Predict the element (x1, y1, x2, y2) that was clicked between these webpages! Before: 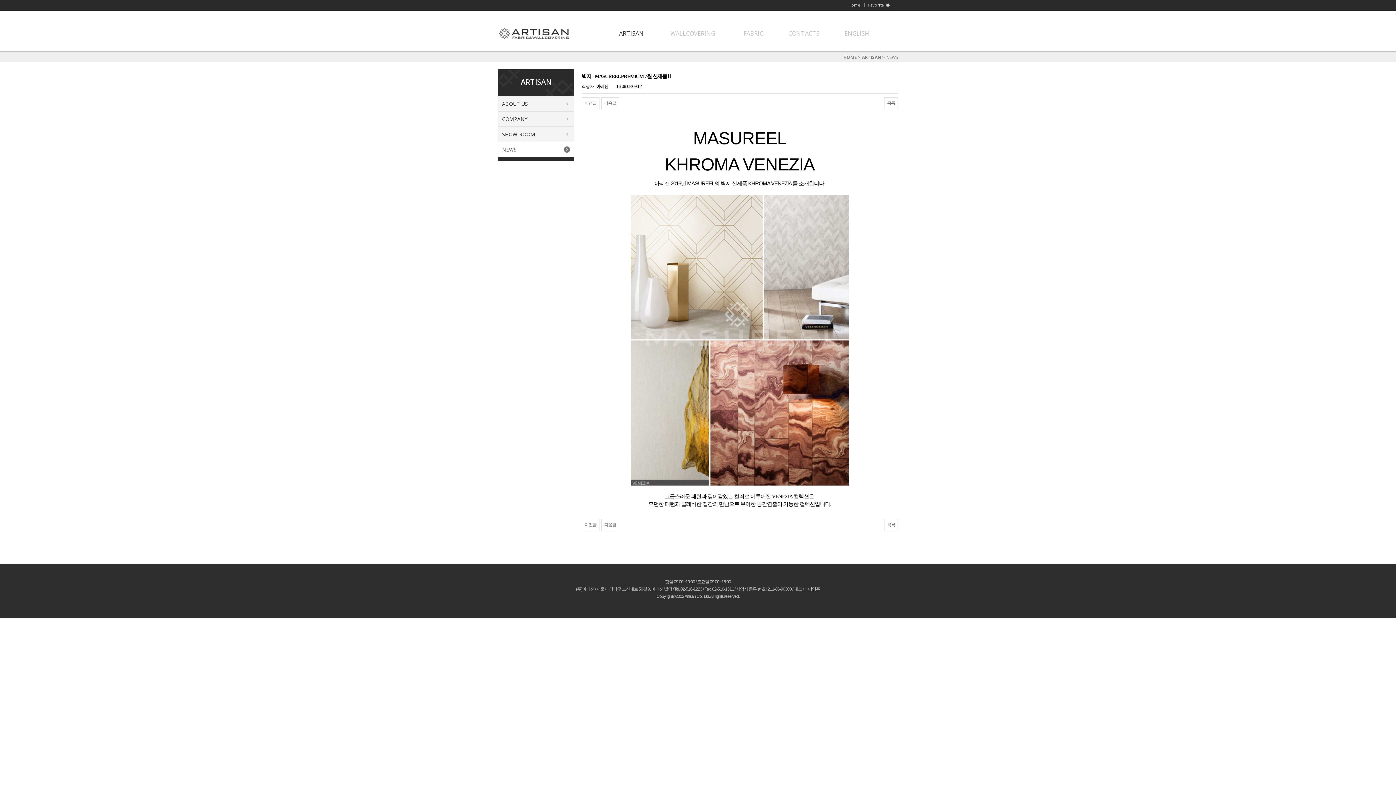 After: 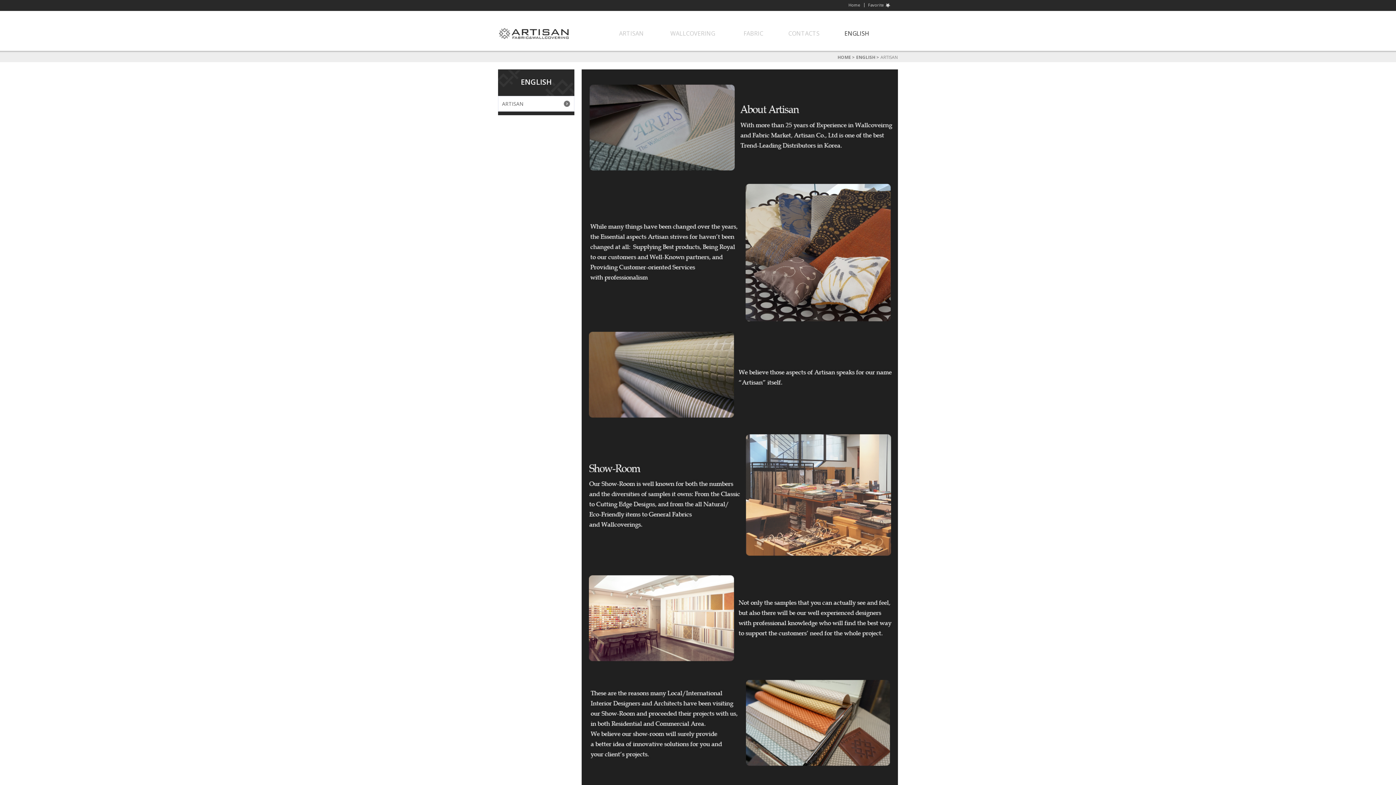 Action: label: ENGLISH bbox: (839, 29, 874, 43)